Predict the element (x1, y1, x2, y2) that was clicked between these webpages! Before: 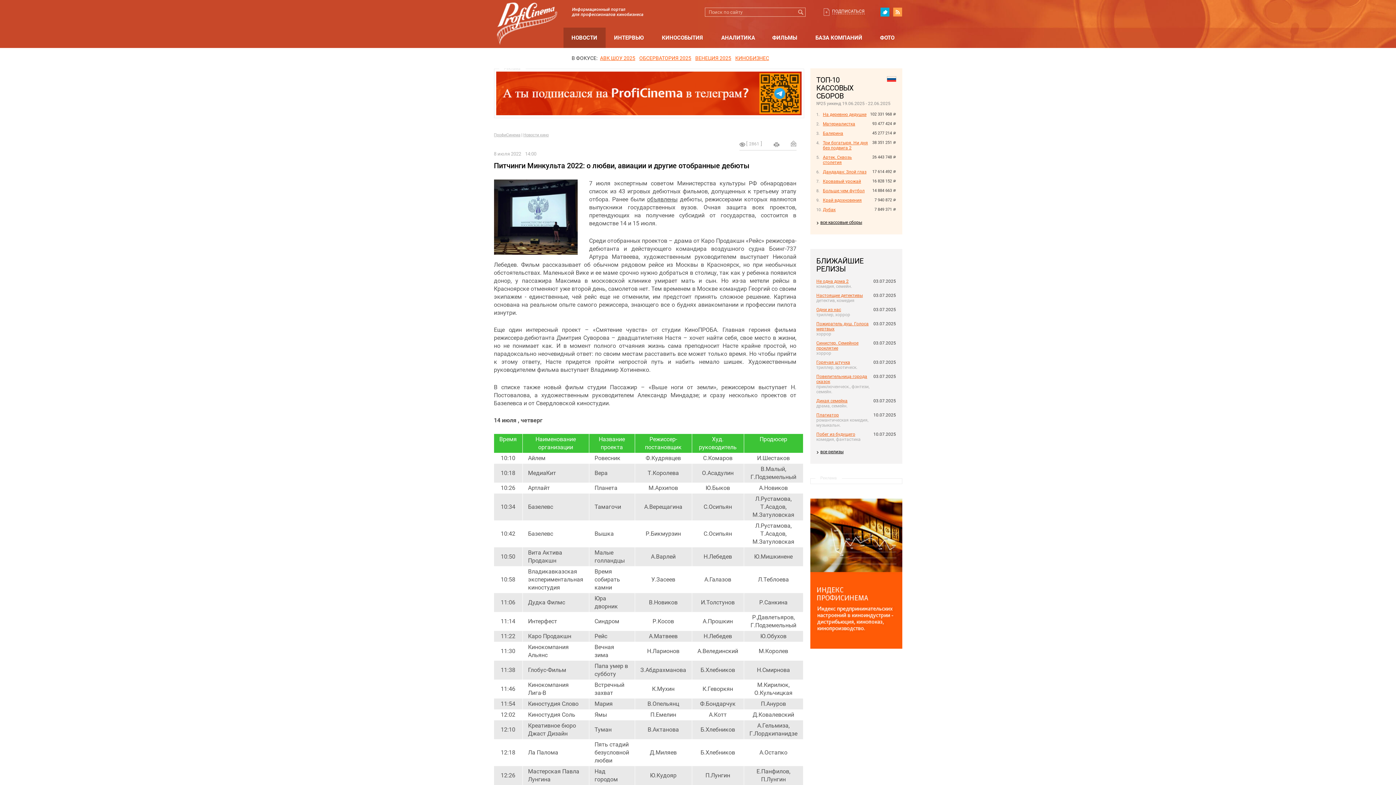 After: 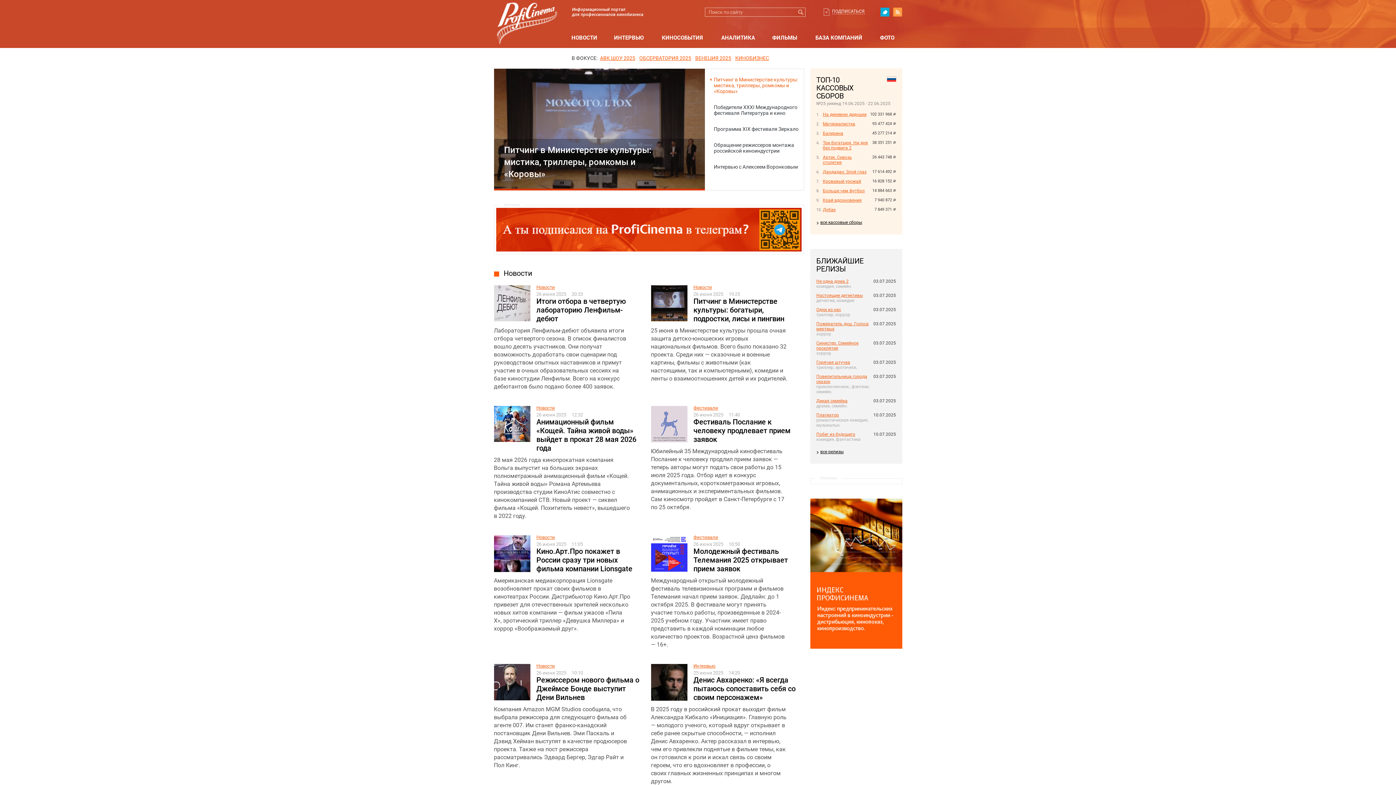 Action: bbox: (496, 2, 557, 27)